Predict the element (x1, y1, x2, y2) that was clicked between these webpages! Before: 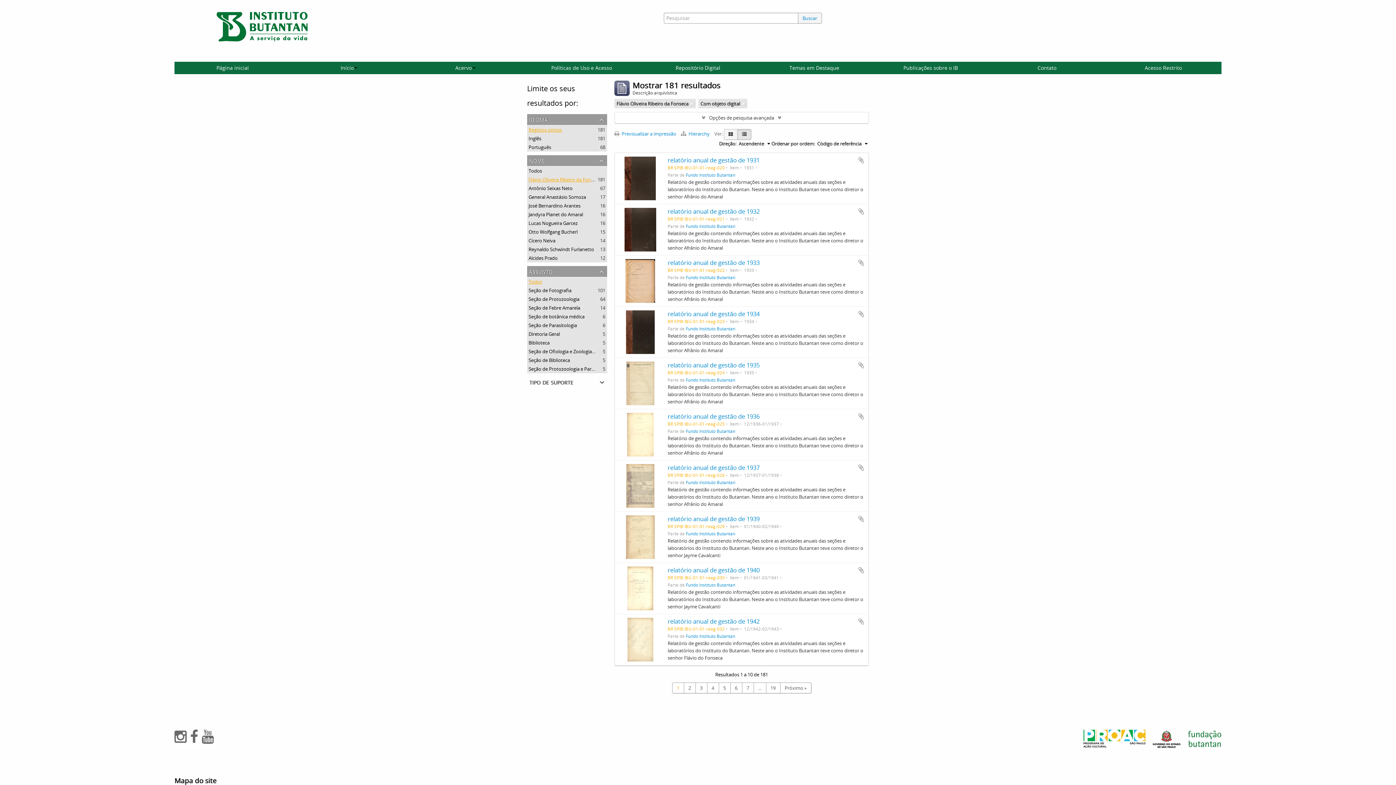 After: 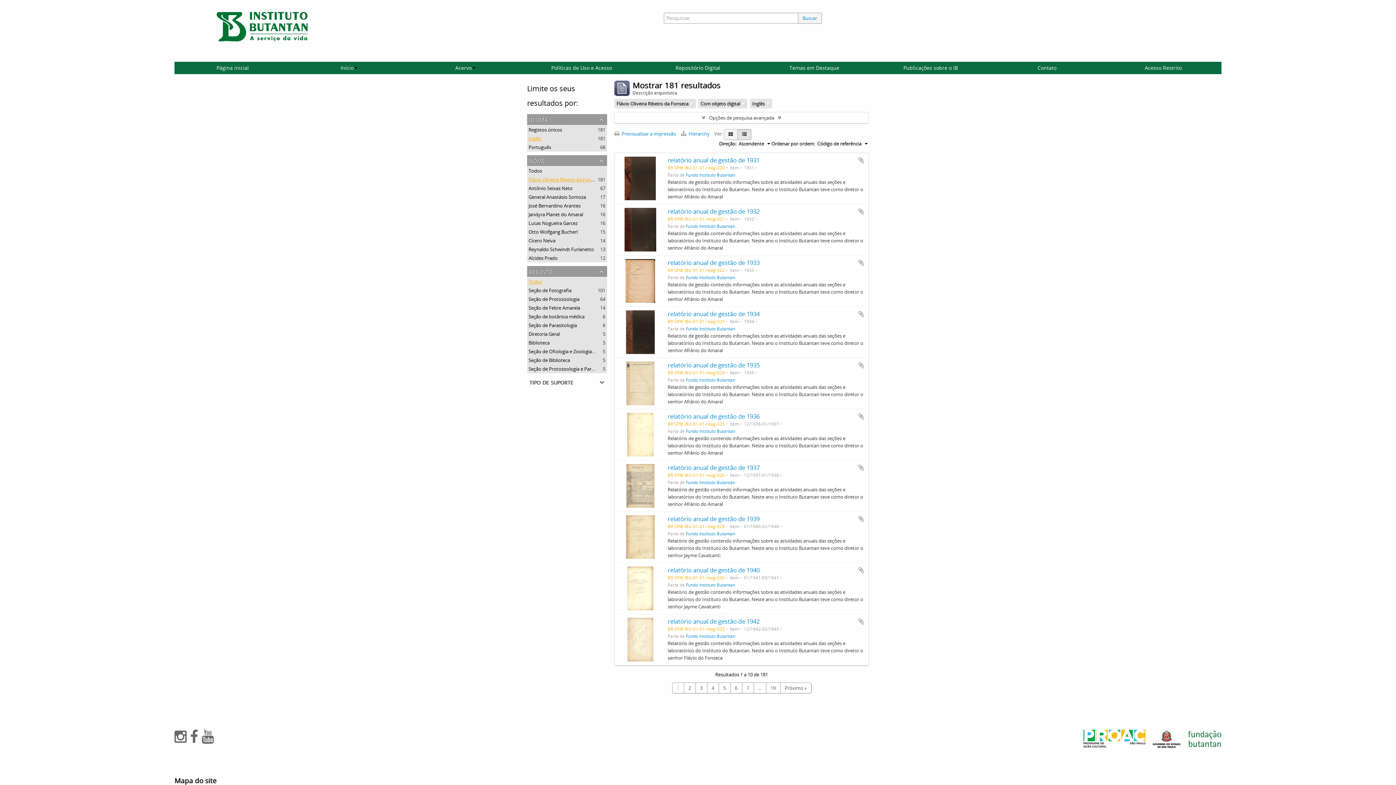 Action: bbox: (528, 135, 541, 141) label: Inglês
, 181 resultados